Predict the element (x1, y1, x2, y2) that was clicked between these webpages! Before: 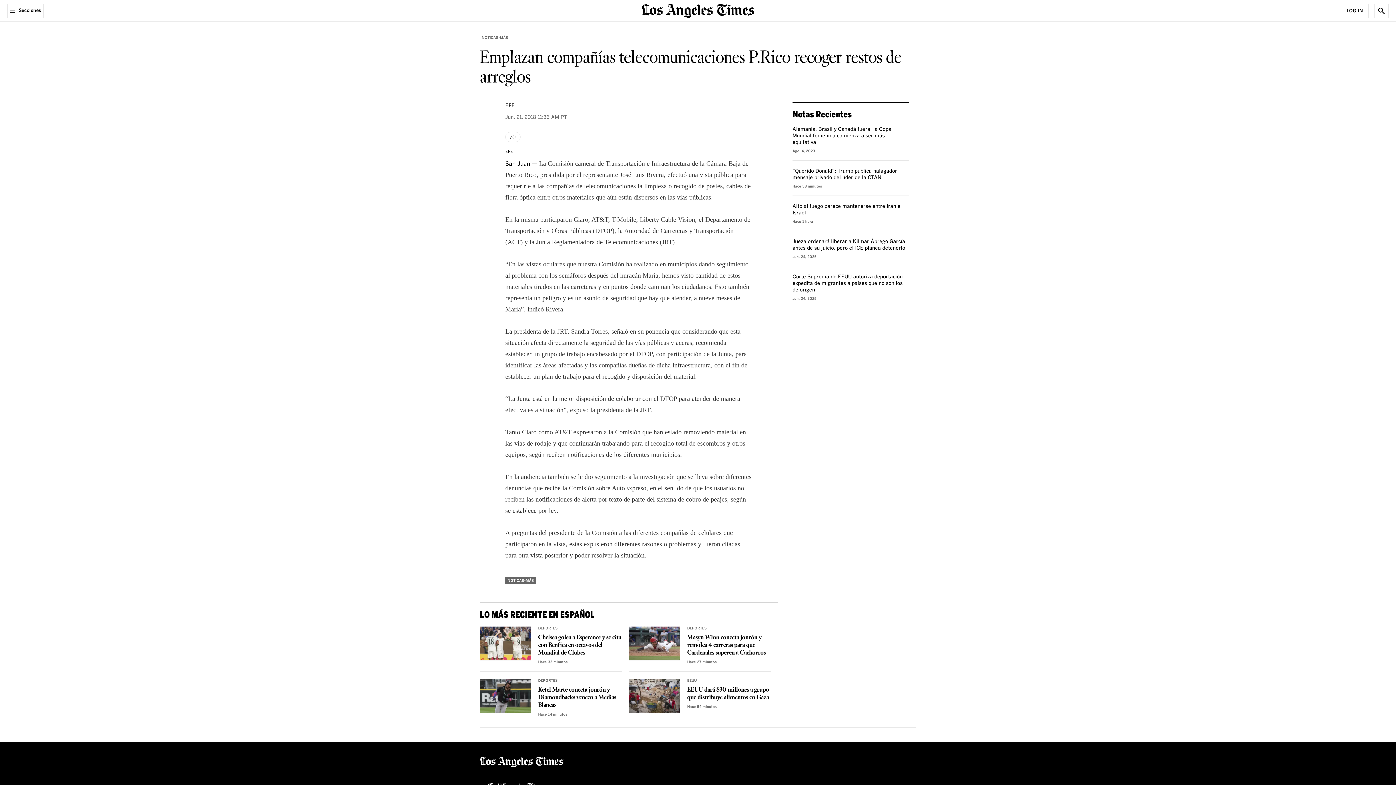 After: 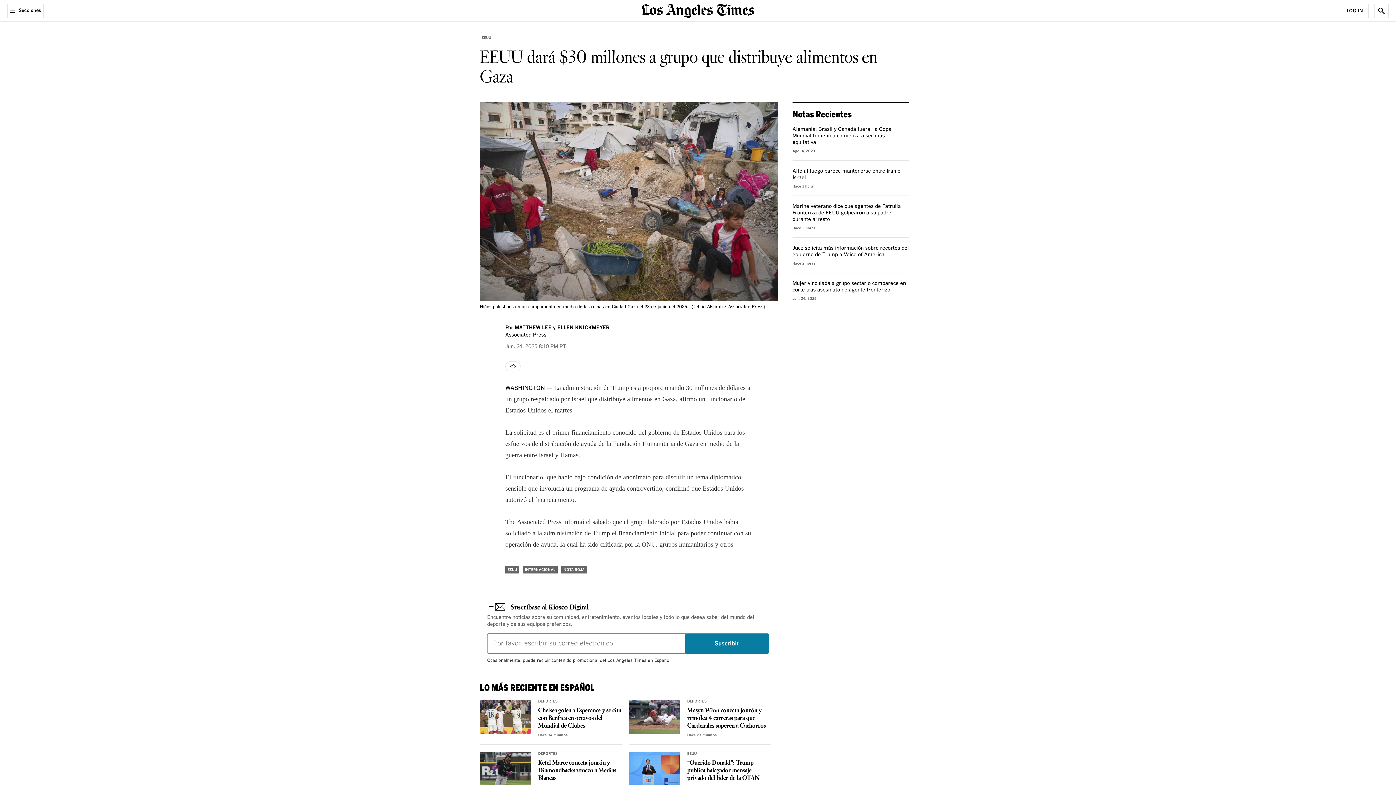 Action: bbox: (629, 679, 680, 713) label: EEUU dará $30 millones a grupo que distribuye alimentos en Gaza